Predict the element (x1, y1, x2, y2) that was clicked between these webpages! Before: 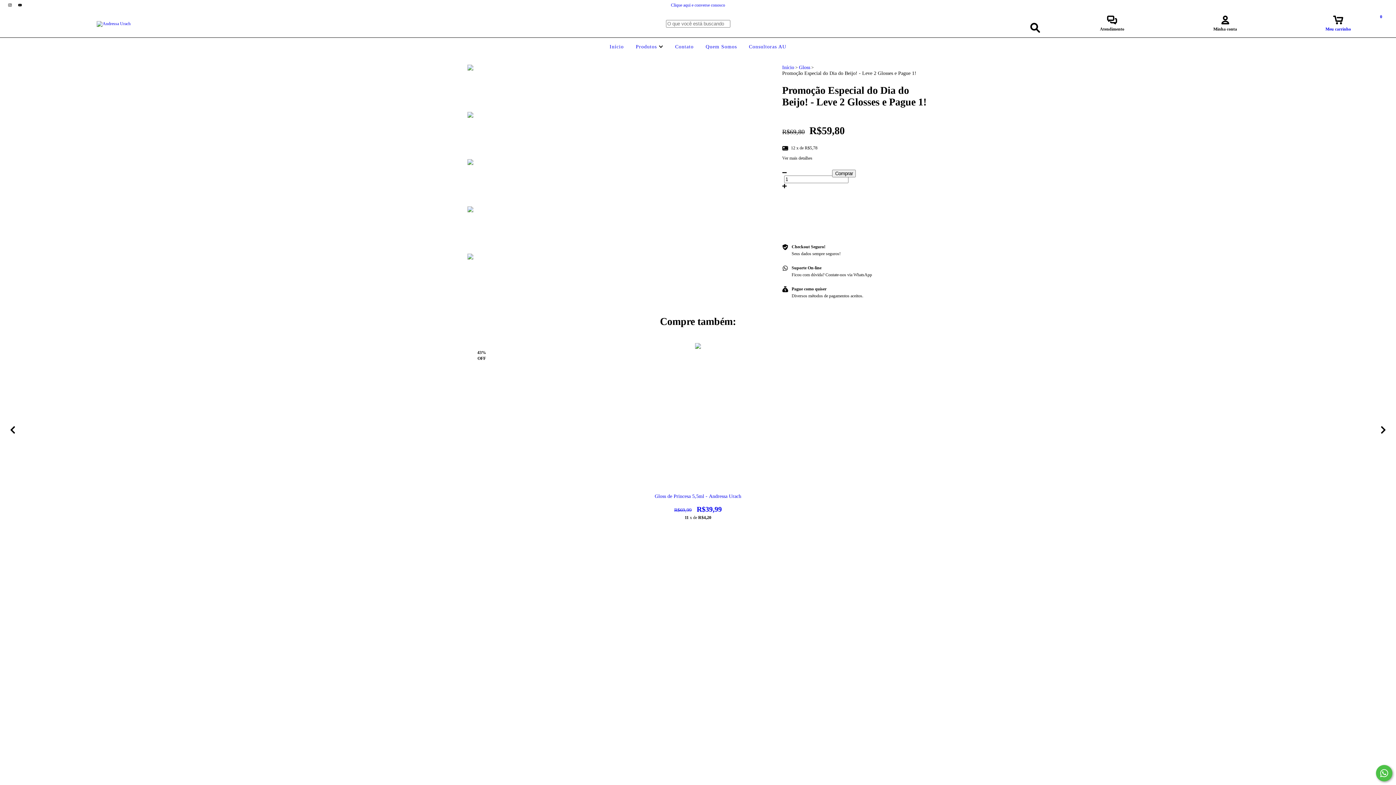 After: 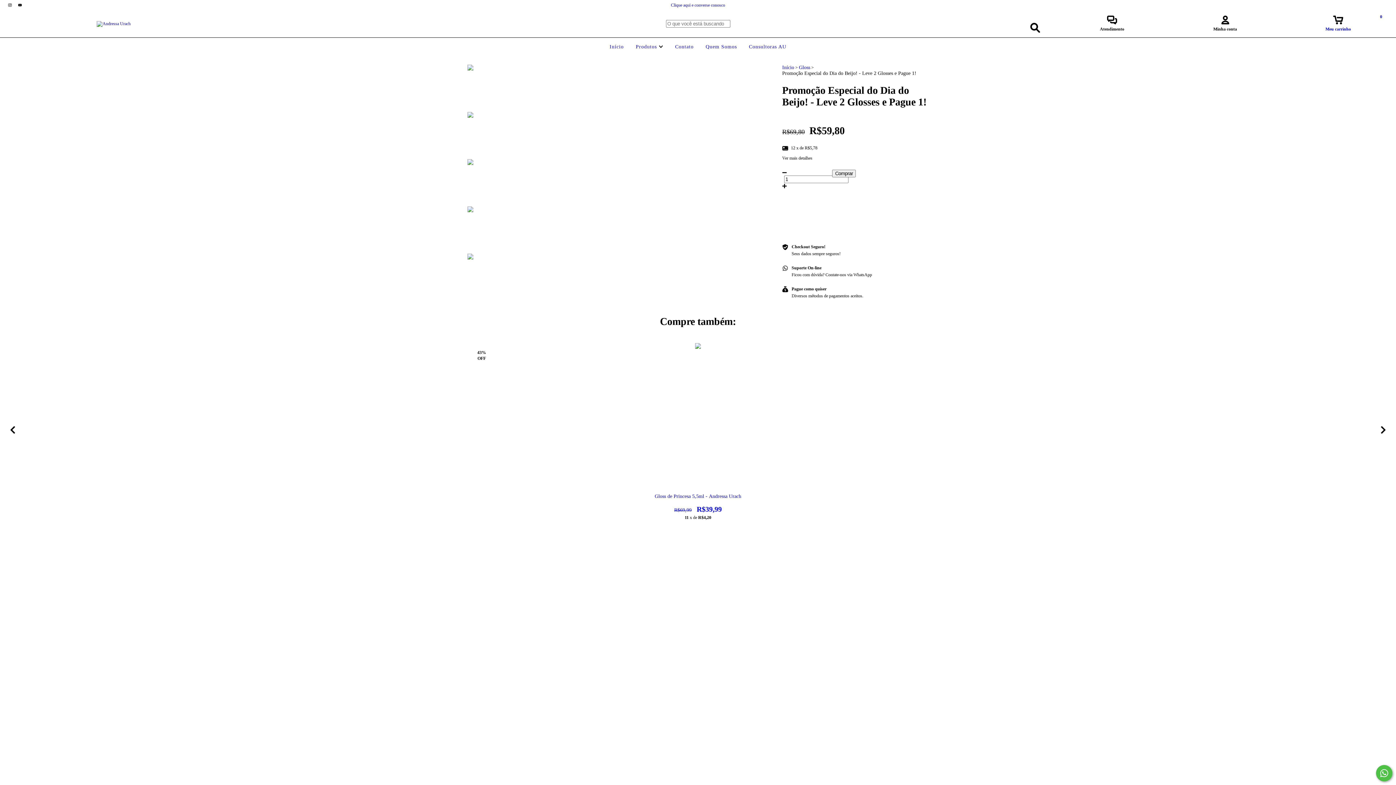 Action: bbox: (467, 159, 509, 200)